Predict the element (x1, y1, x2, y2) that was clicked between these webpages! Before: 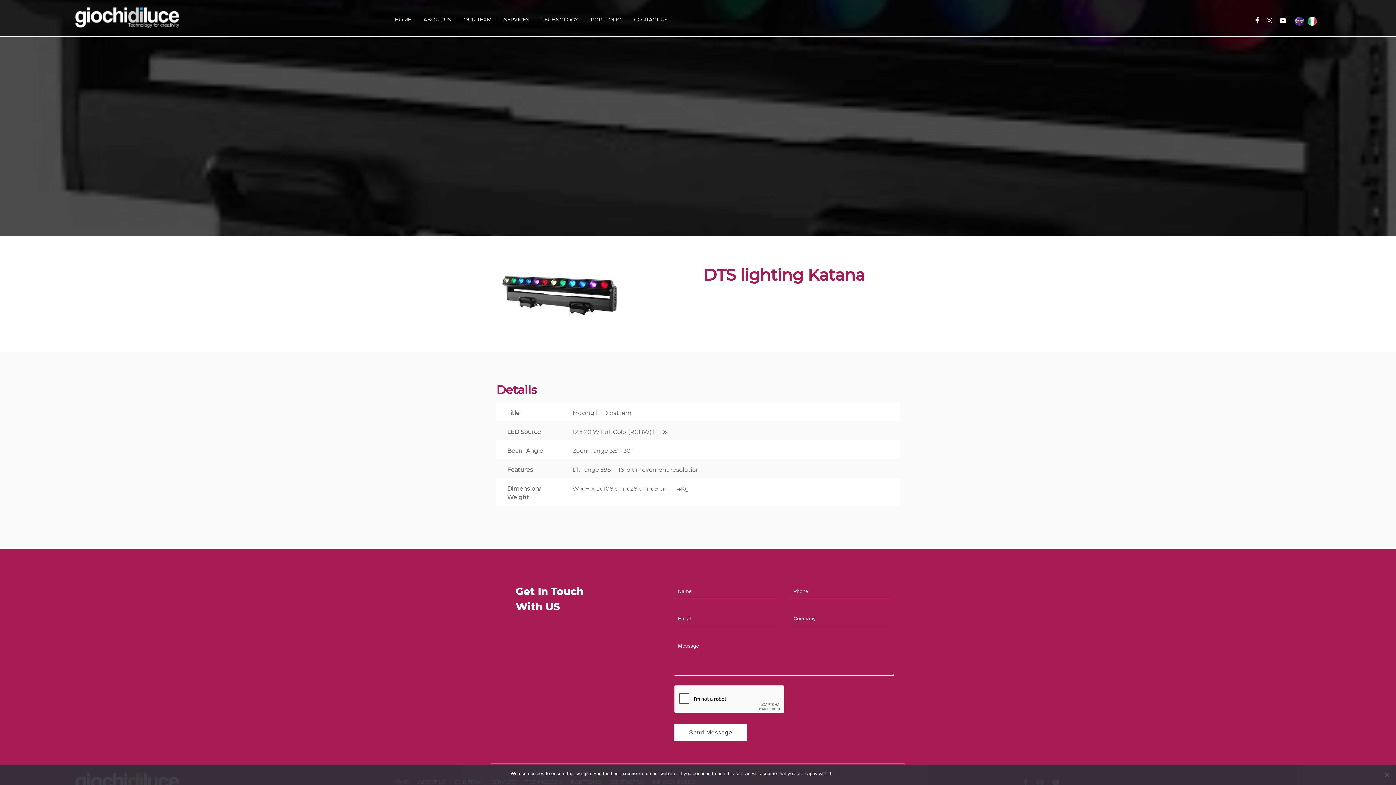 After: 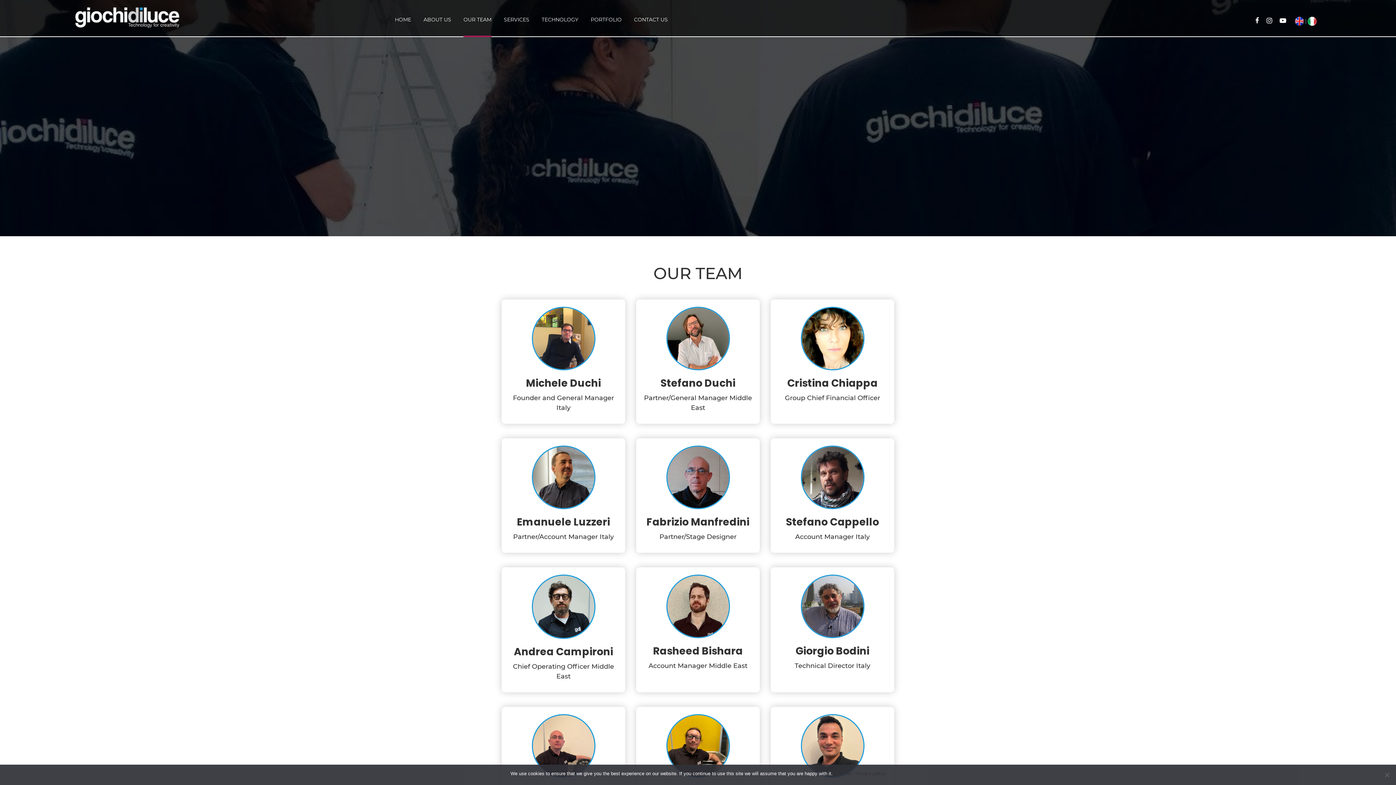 Action: label: OUR TEAM bbox: (463, 16, 491, 22)